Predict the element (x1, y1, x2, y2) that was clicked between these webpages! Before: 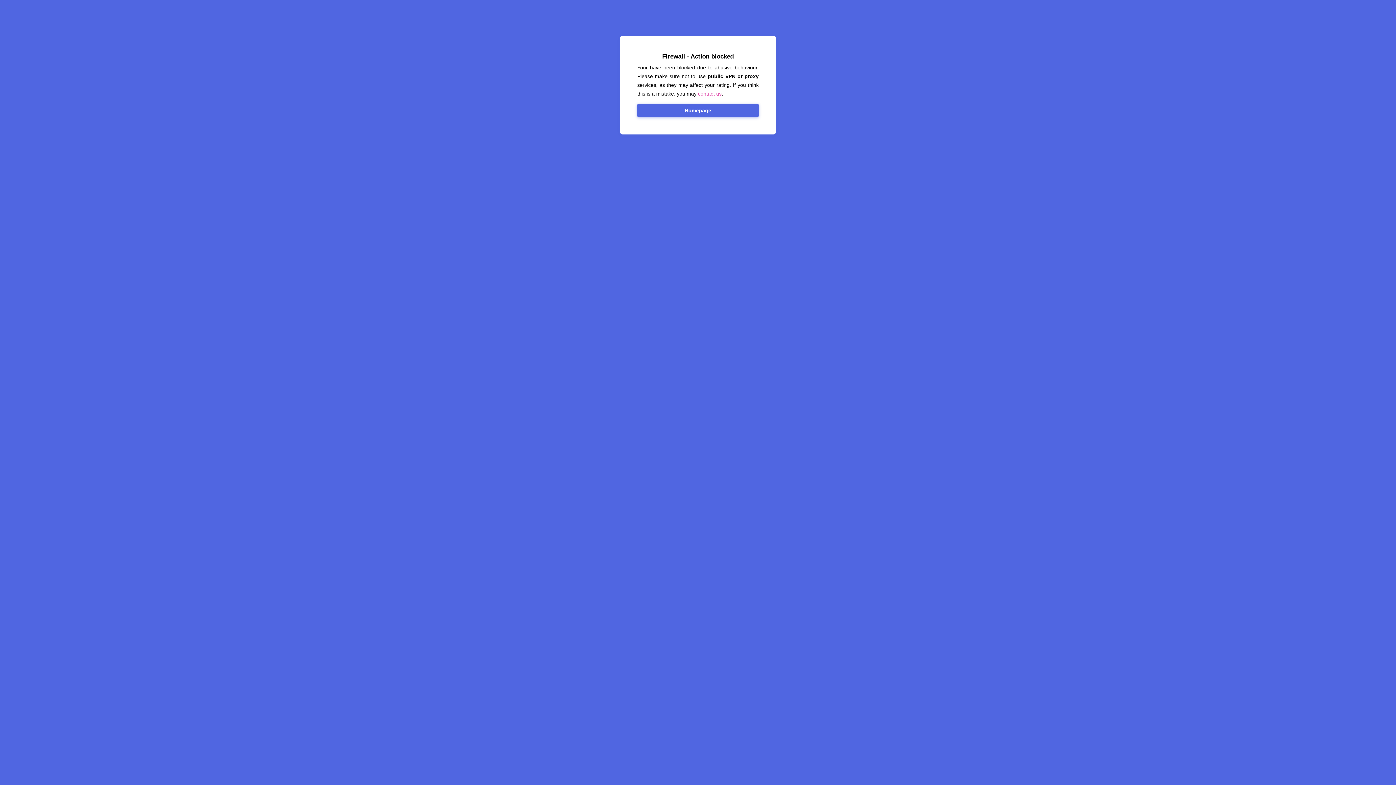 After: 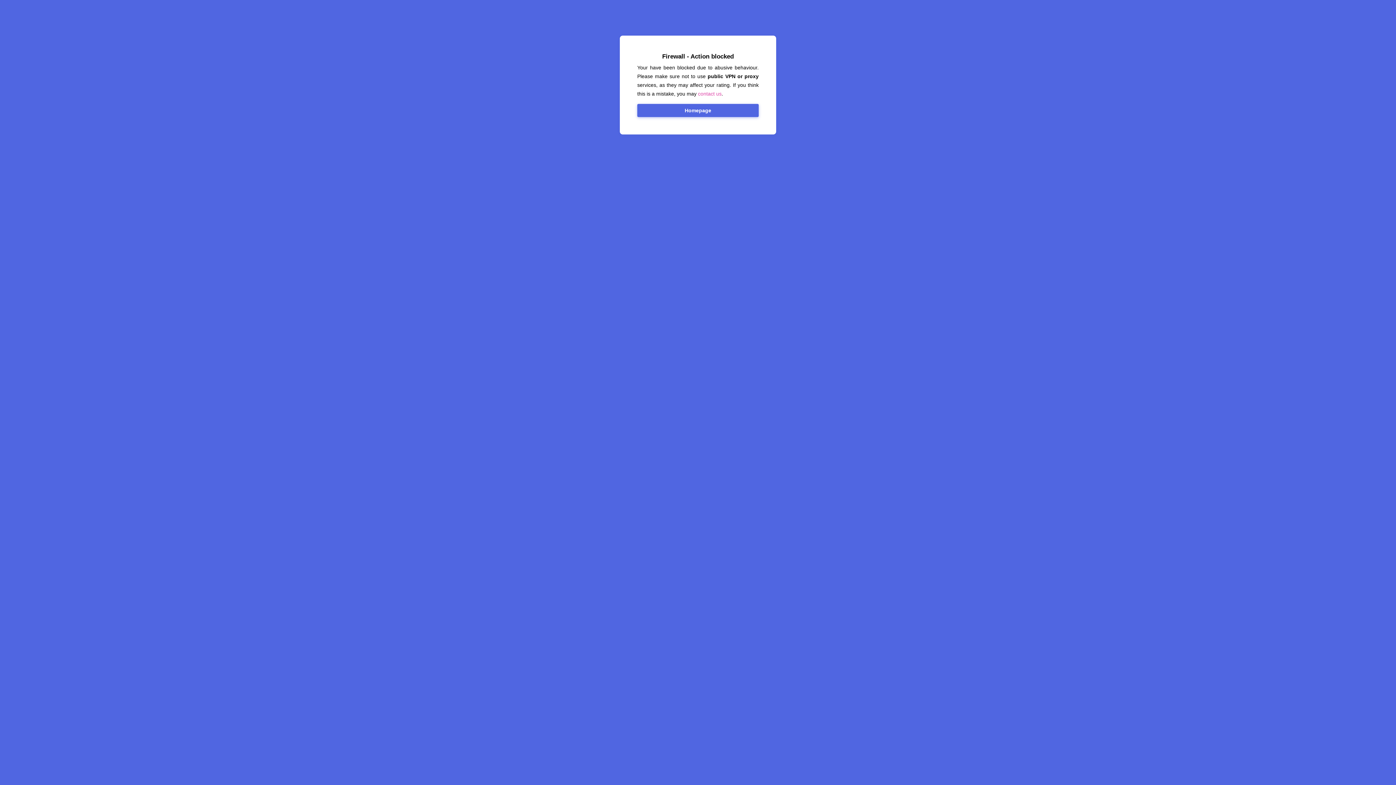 Action: label: contact us bbox: (698, 90, 721, 96)